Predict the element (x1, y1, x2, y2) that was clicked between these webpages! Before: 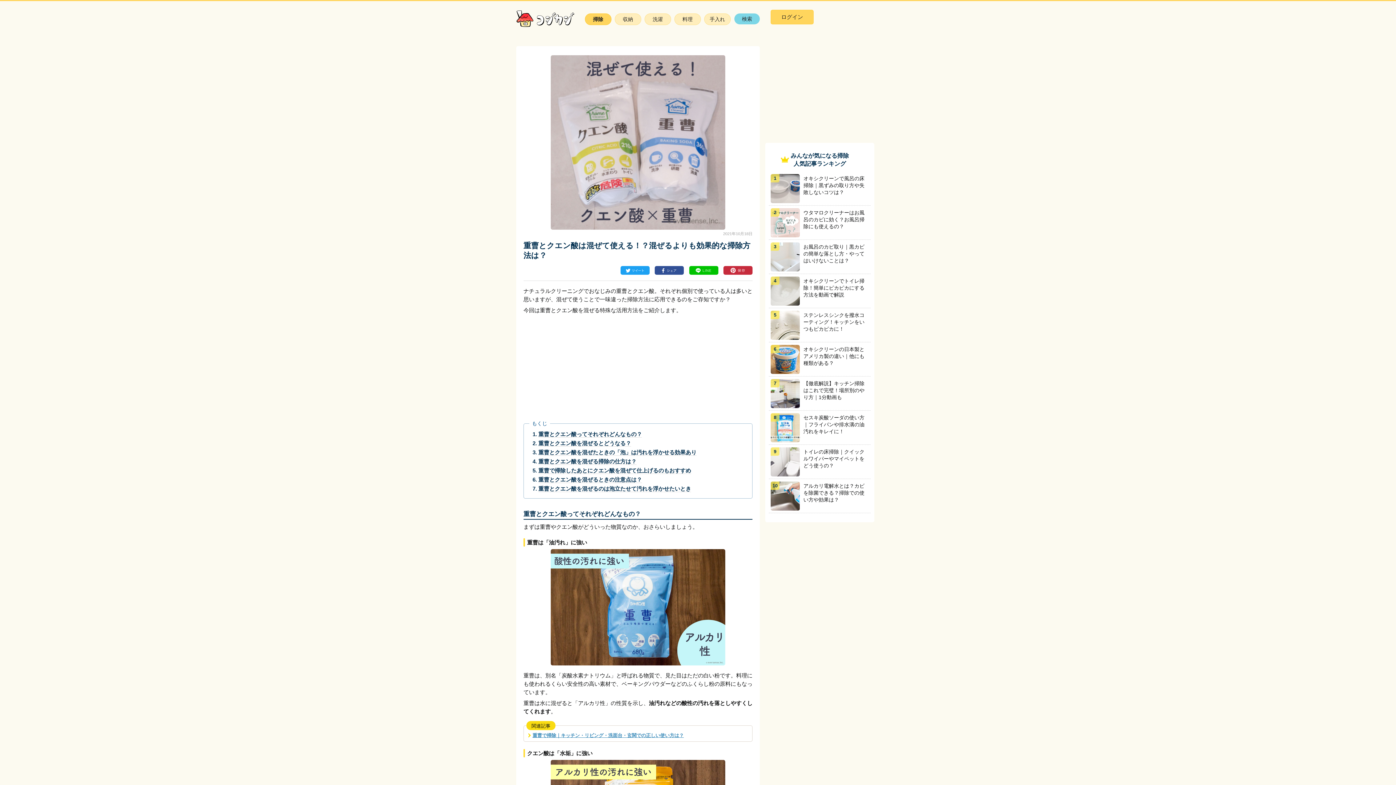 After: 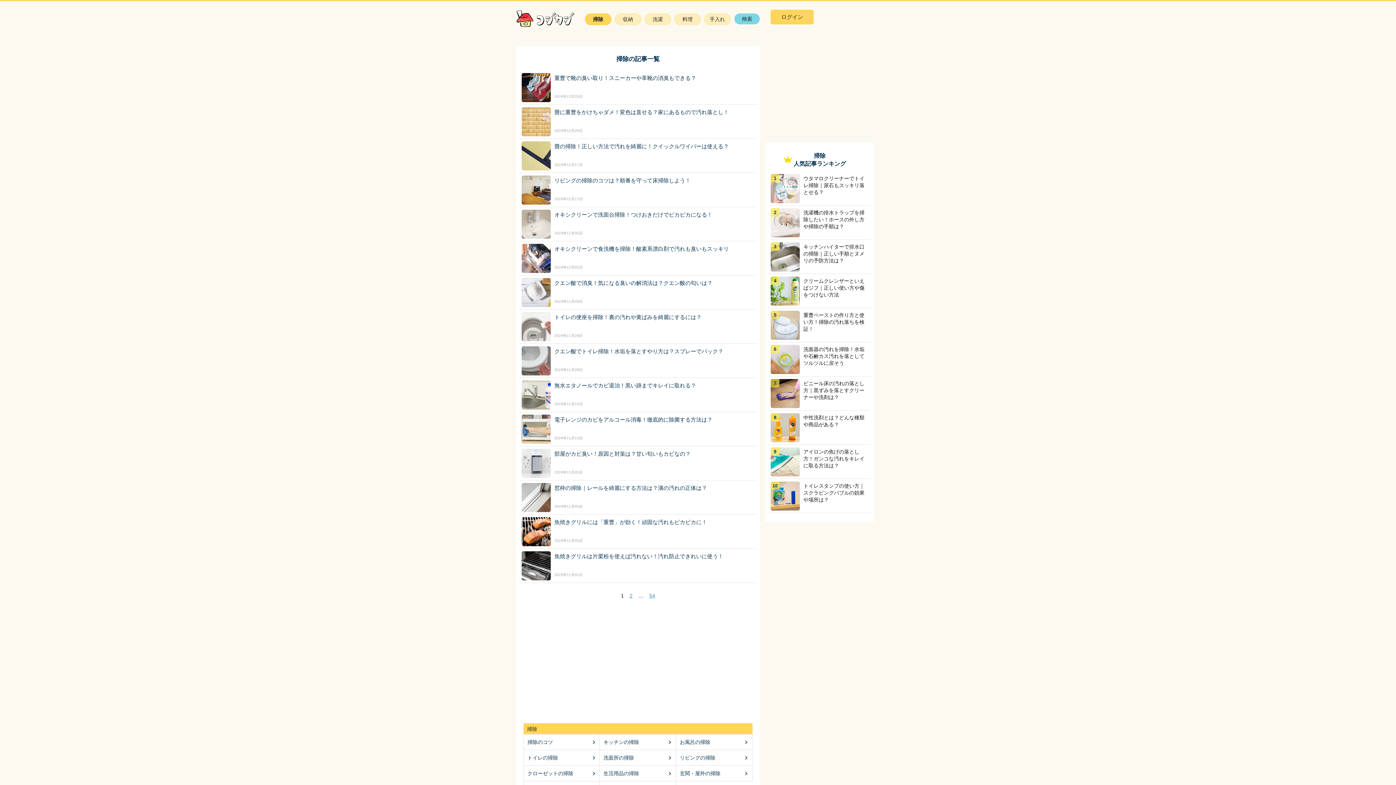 Action: label: 掃除 bbox: (585, 13, 611, 25)